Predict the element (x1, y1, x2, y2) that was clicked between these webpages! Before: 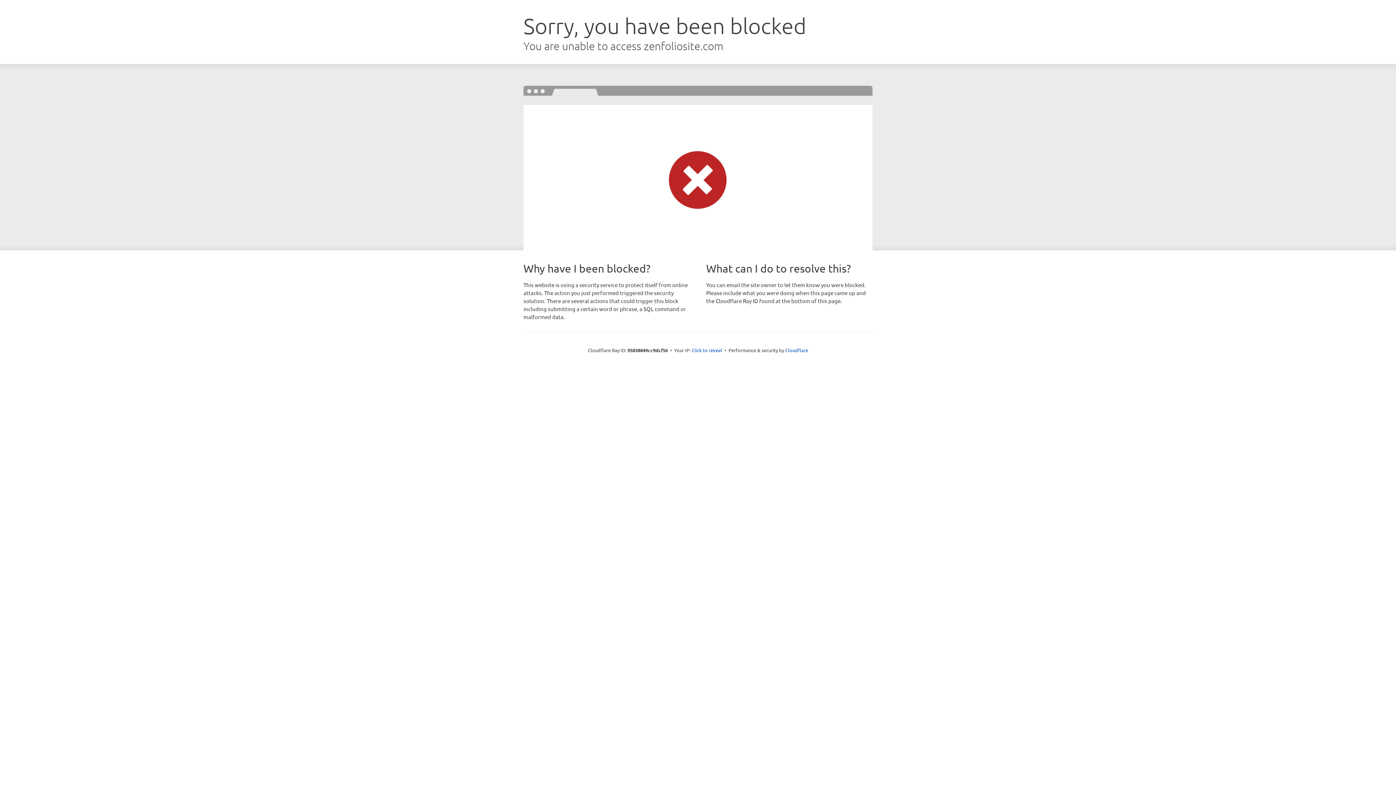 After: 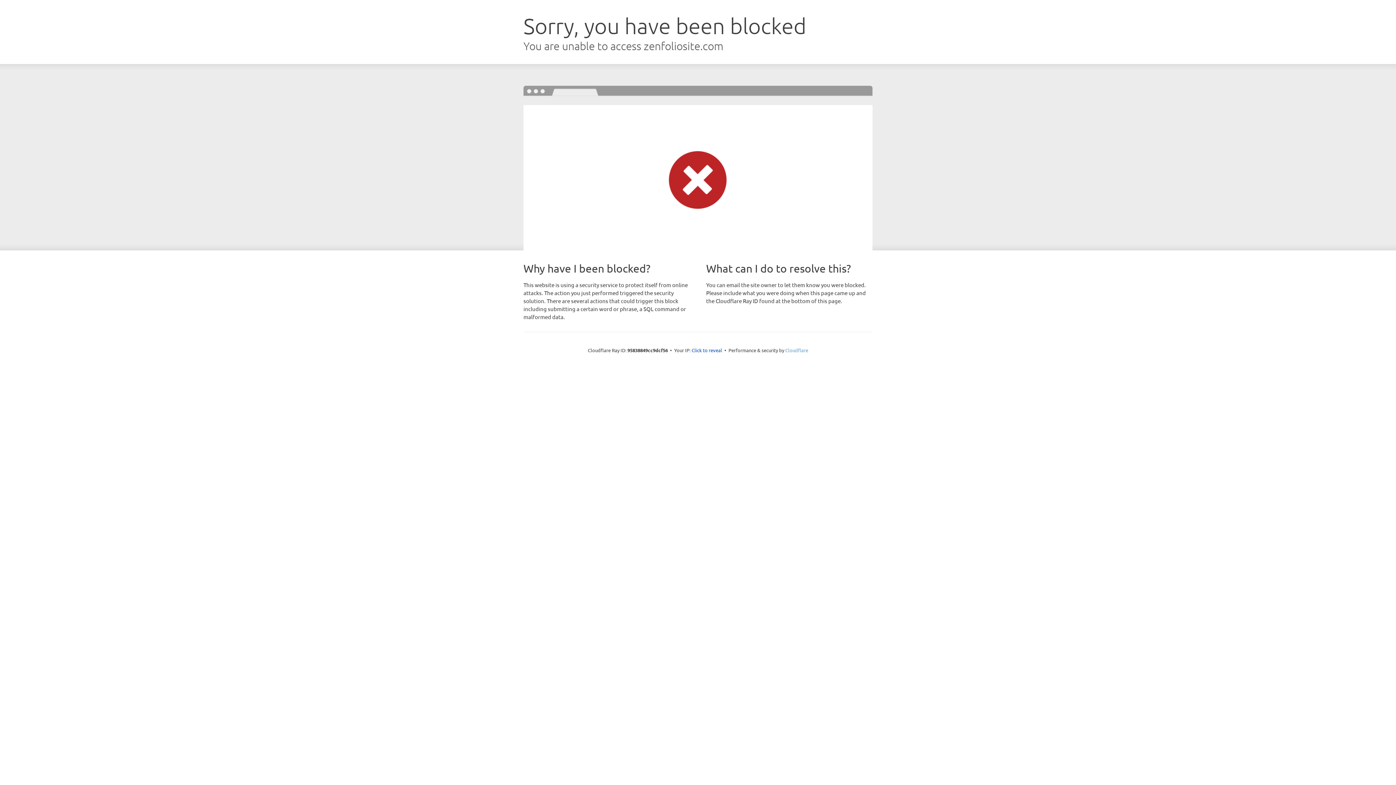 Action: label: Cloudflare bbox: (785, 347, 808, 353)